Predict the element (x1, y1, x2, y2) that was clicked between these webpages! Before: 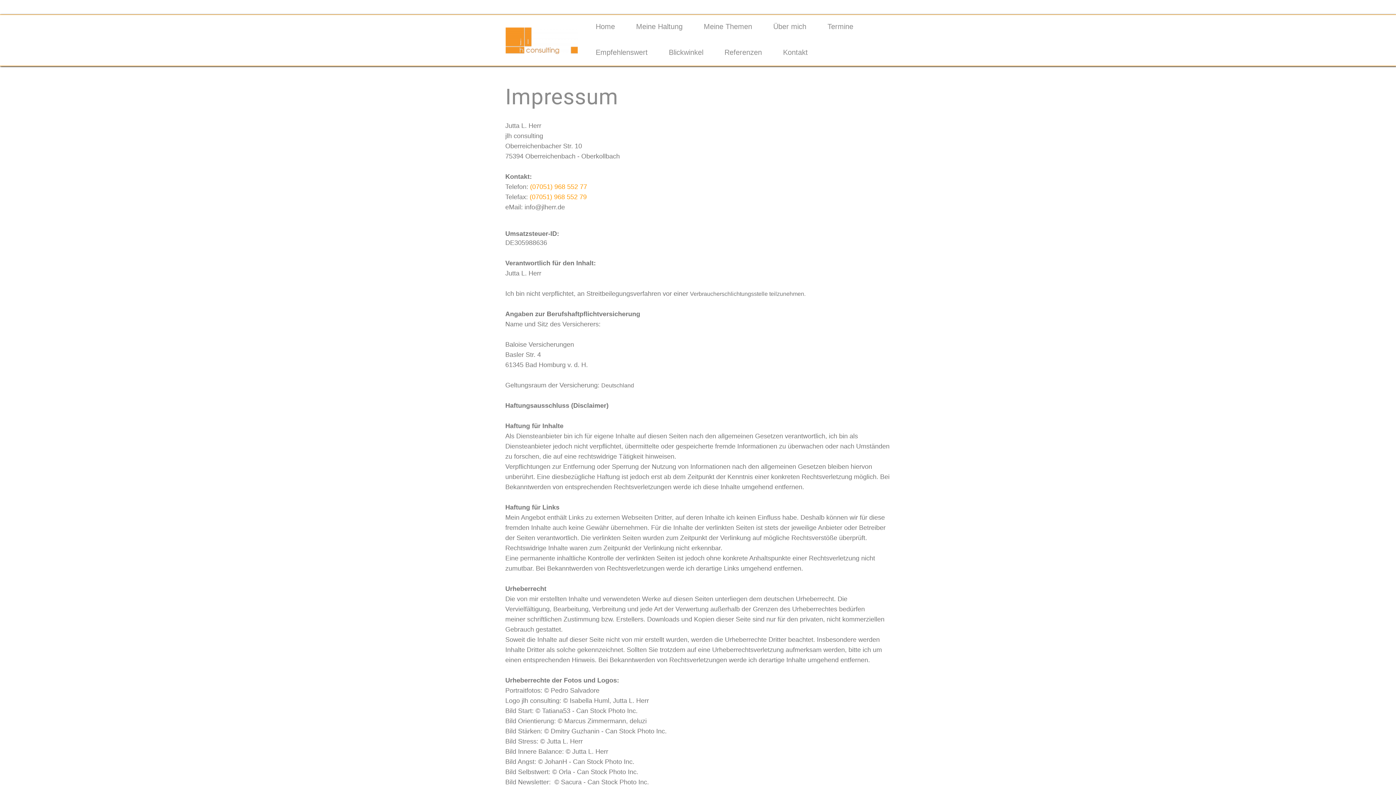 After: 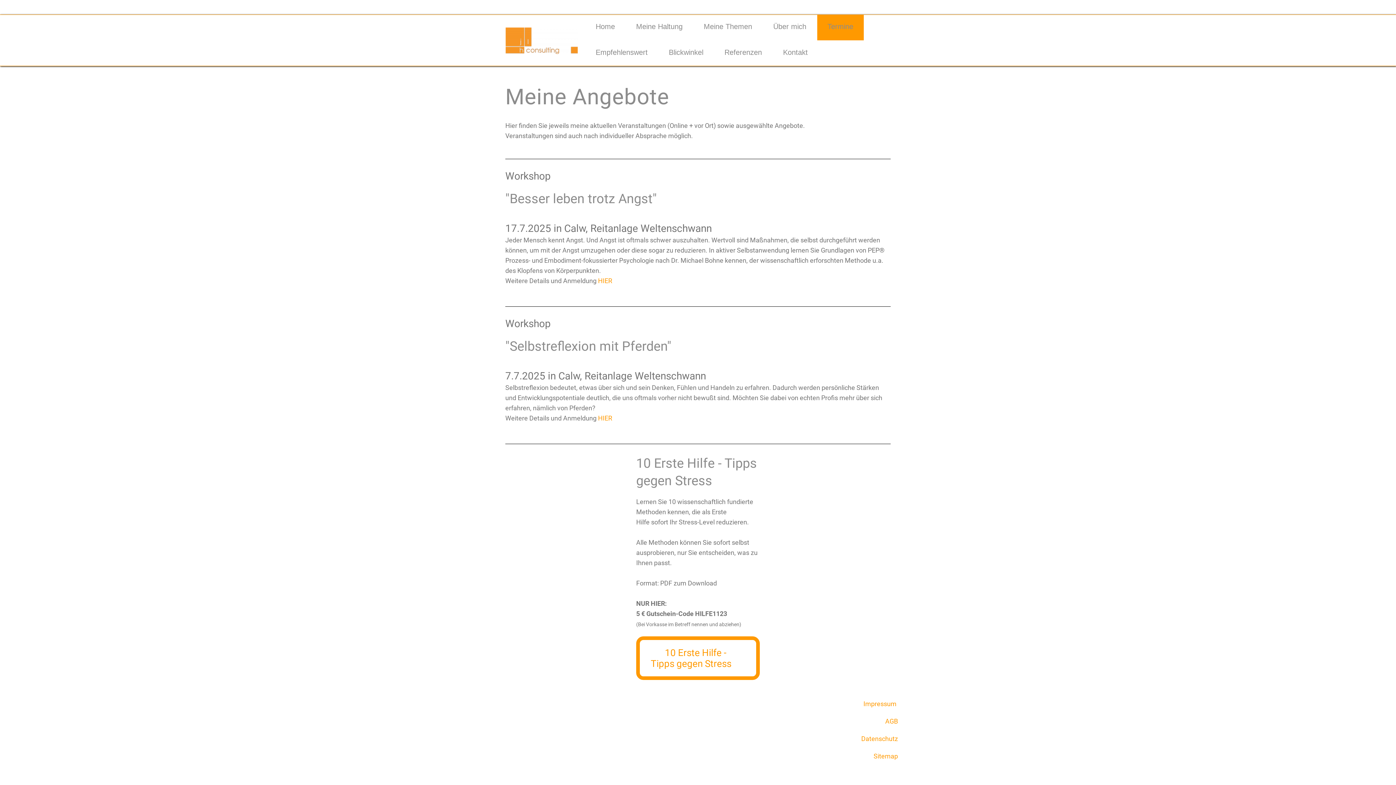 Action: bbox: (817, 14, 863, 40) label: Termine